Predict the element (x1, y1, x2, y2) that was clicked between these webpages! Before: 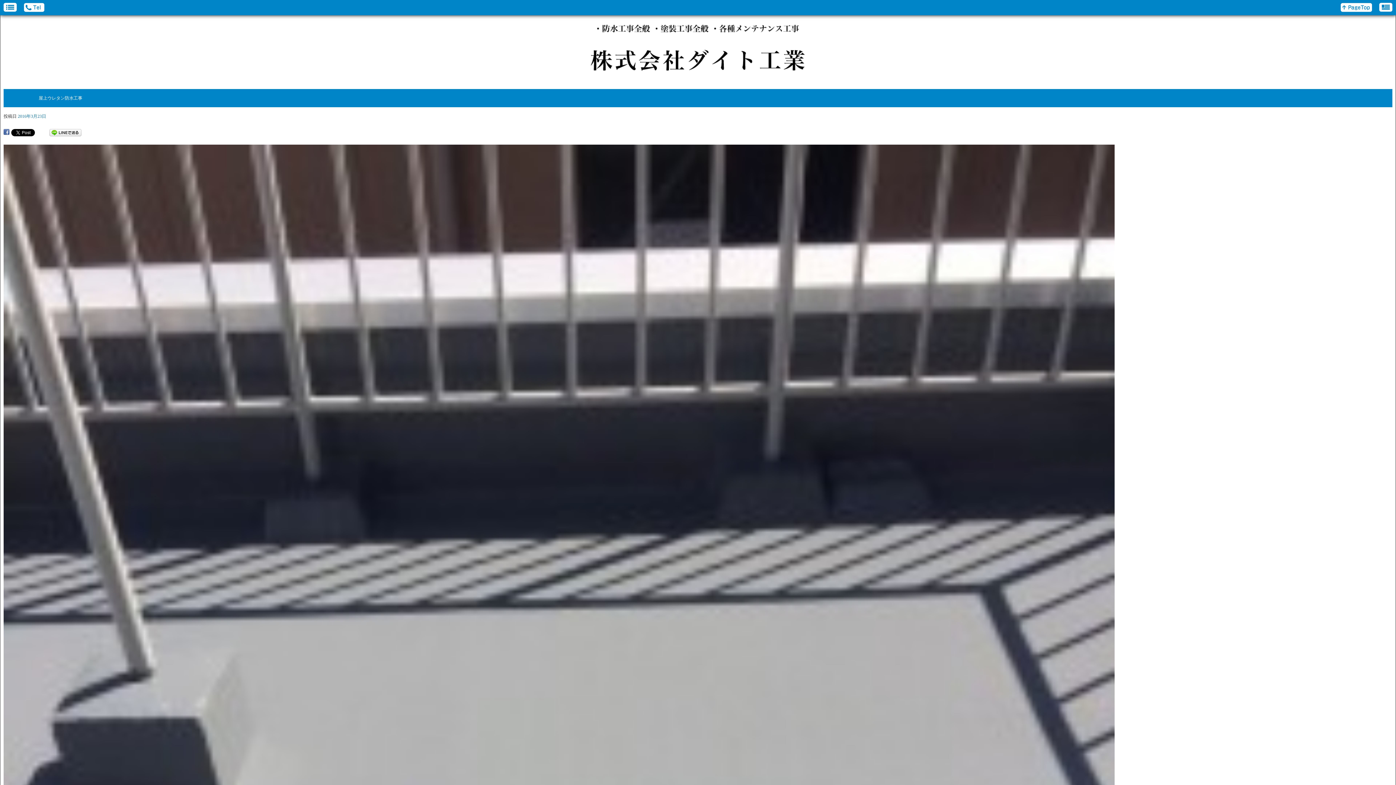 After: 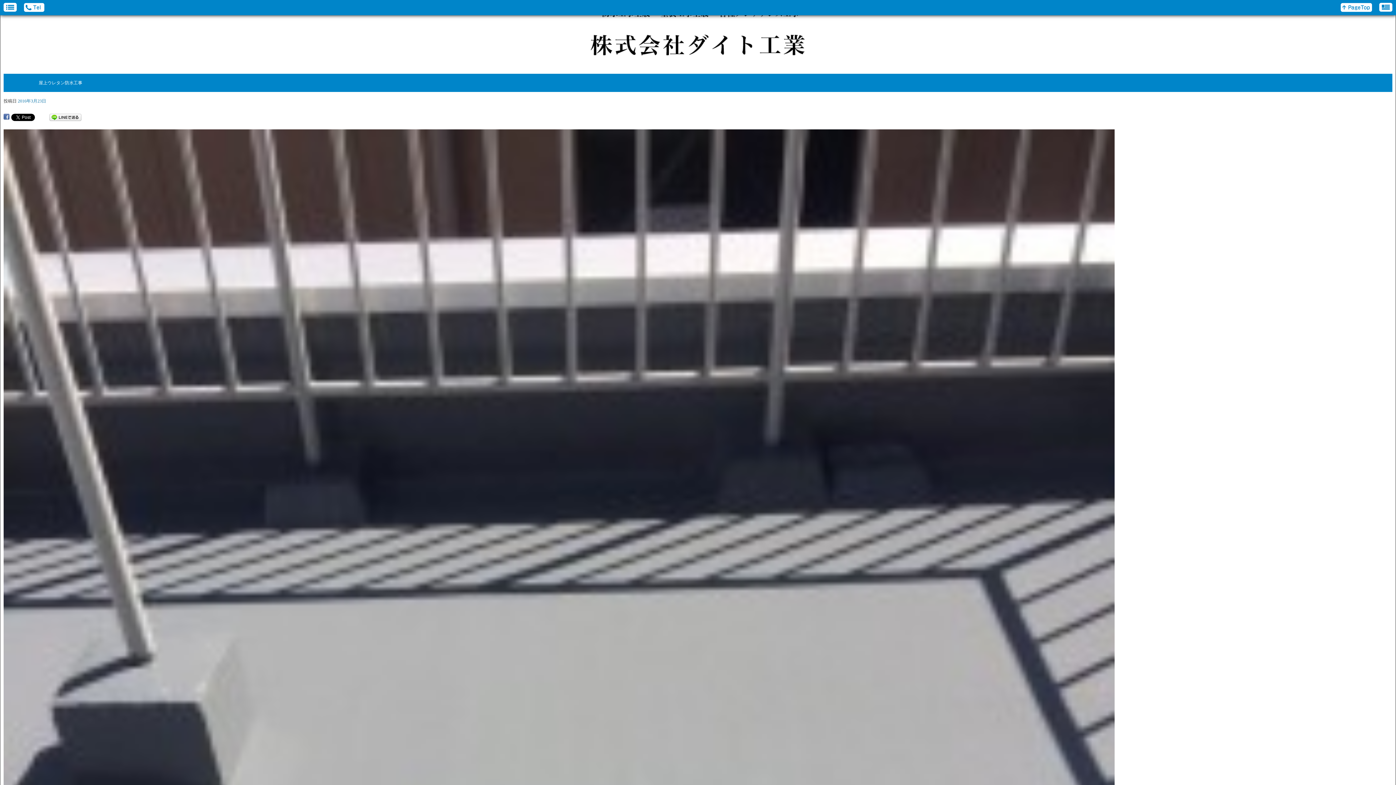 Action: bbox: (1337, 0, 1376, 15)